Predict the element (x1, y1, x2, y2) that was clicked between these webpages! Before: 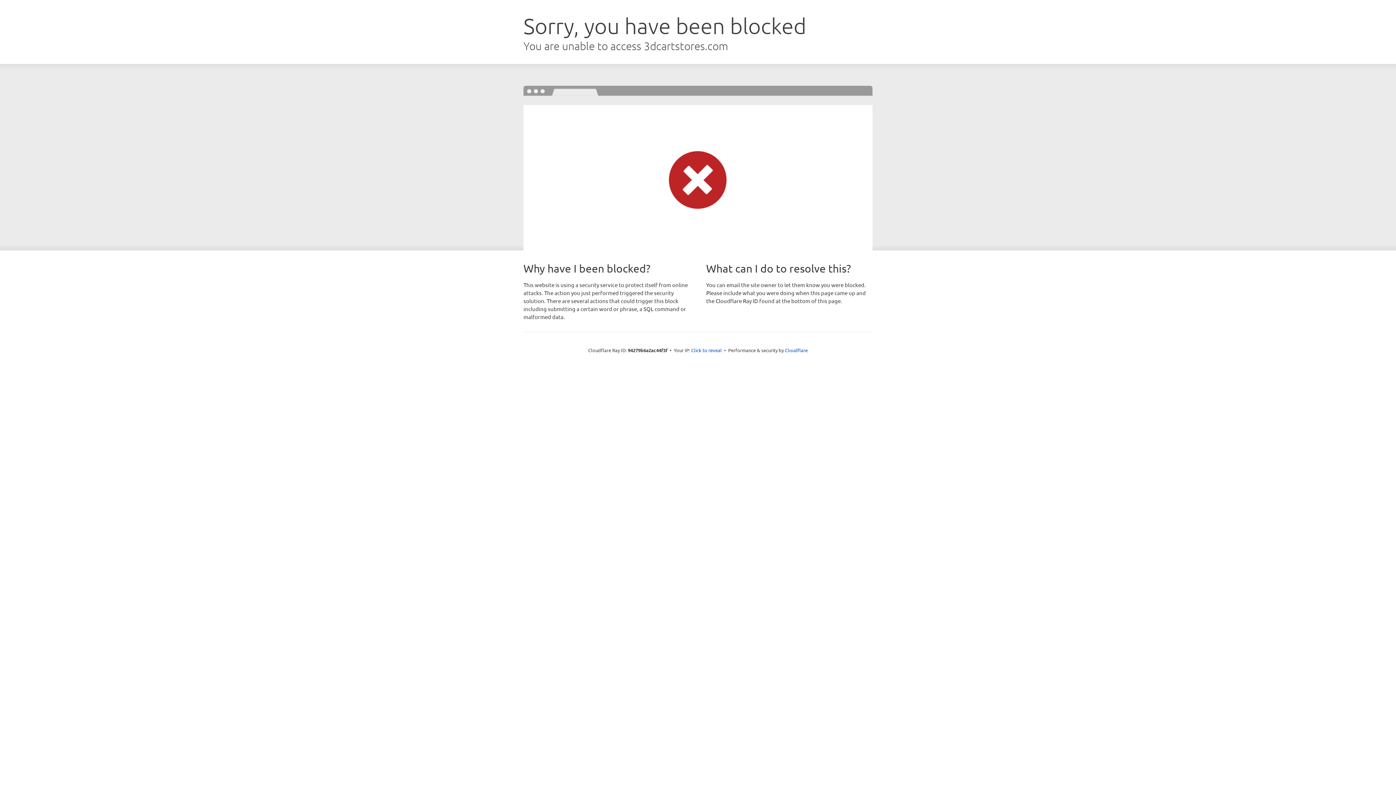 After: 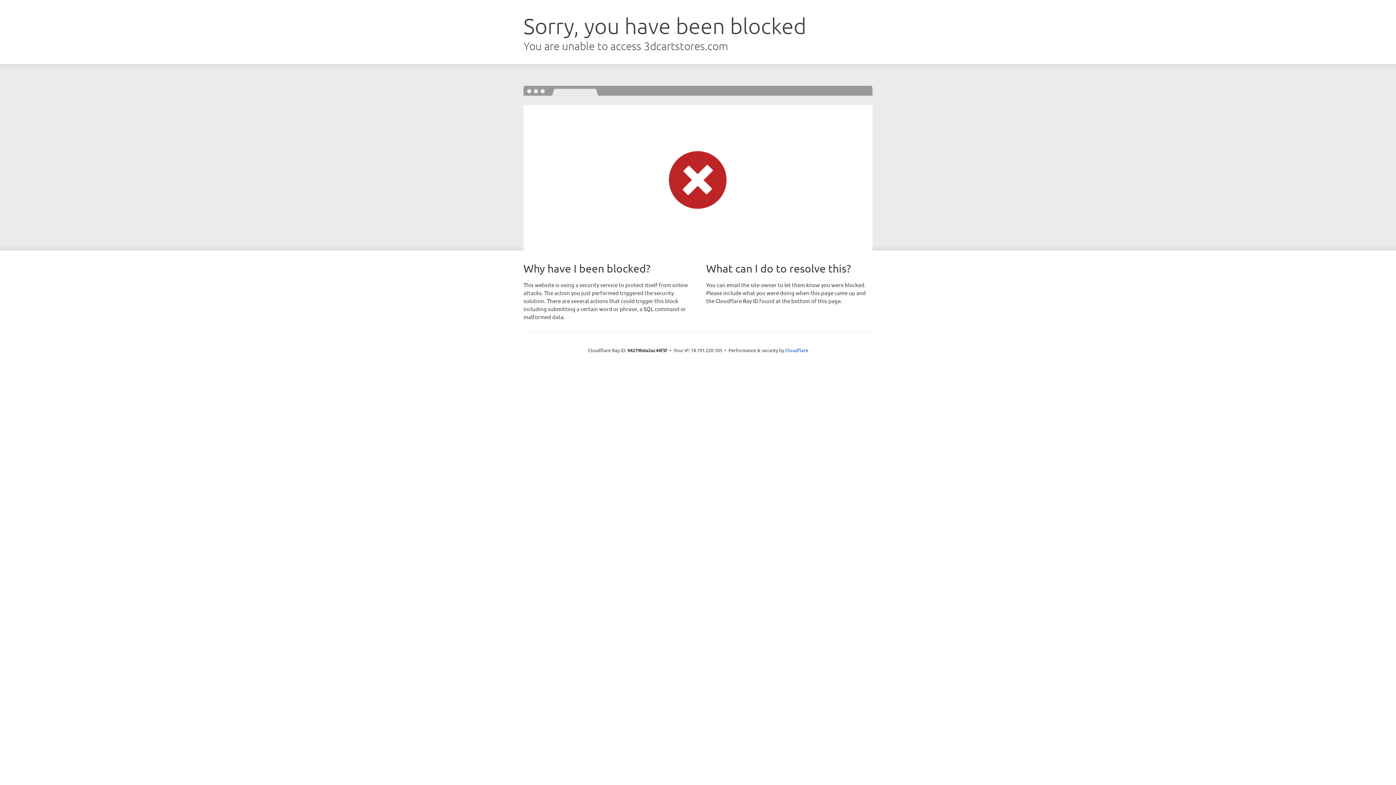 Action: bbox: (691, 346, 722, 353) label: Click to reveal